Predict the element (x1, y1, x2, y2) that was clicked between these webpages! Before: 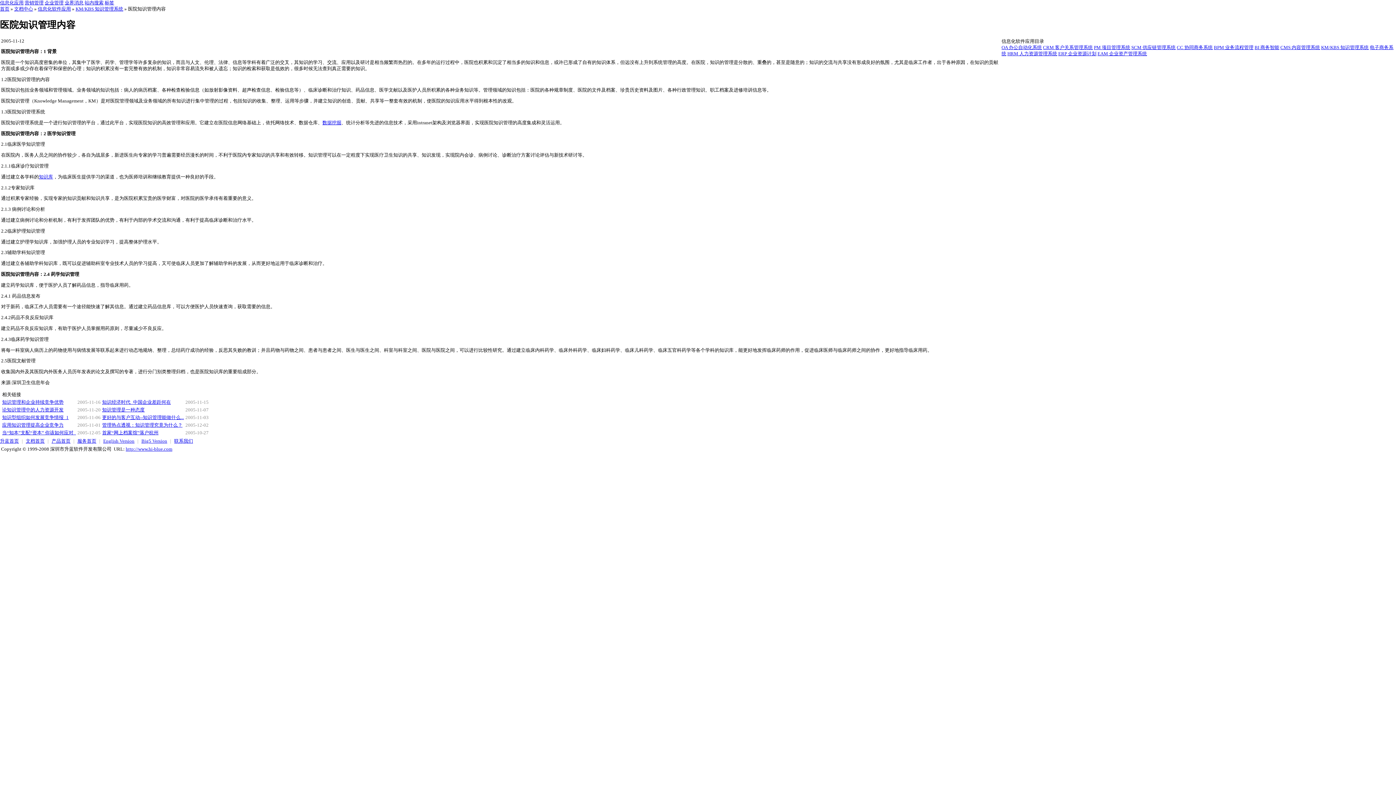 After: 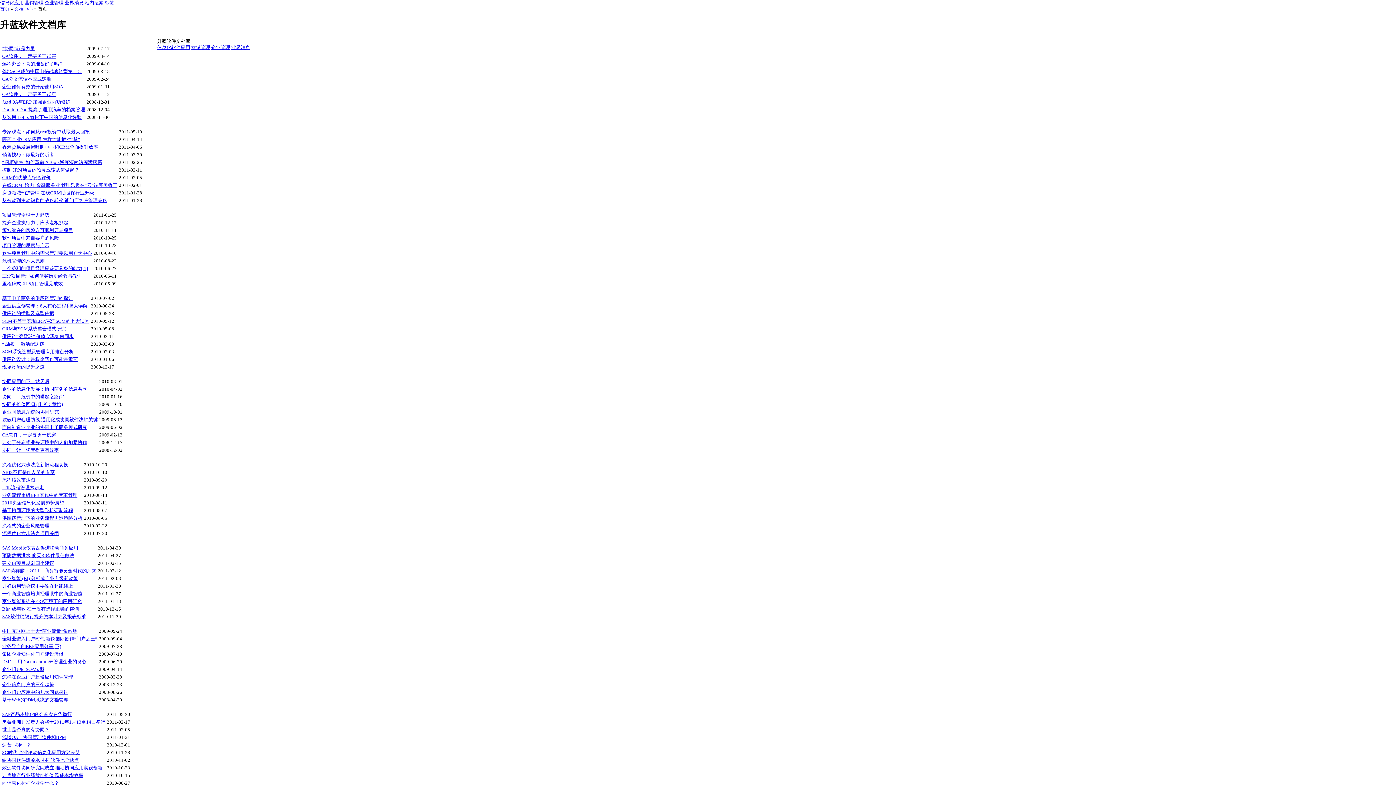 Action: label: 文档中心 bbox: (14, 6, 33, 11)